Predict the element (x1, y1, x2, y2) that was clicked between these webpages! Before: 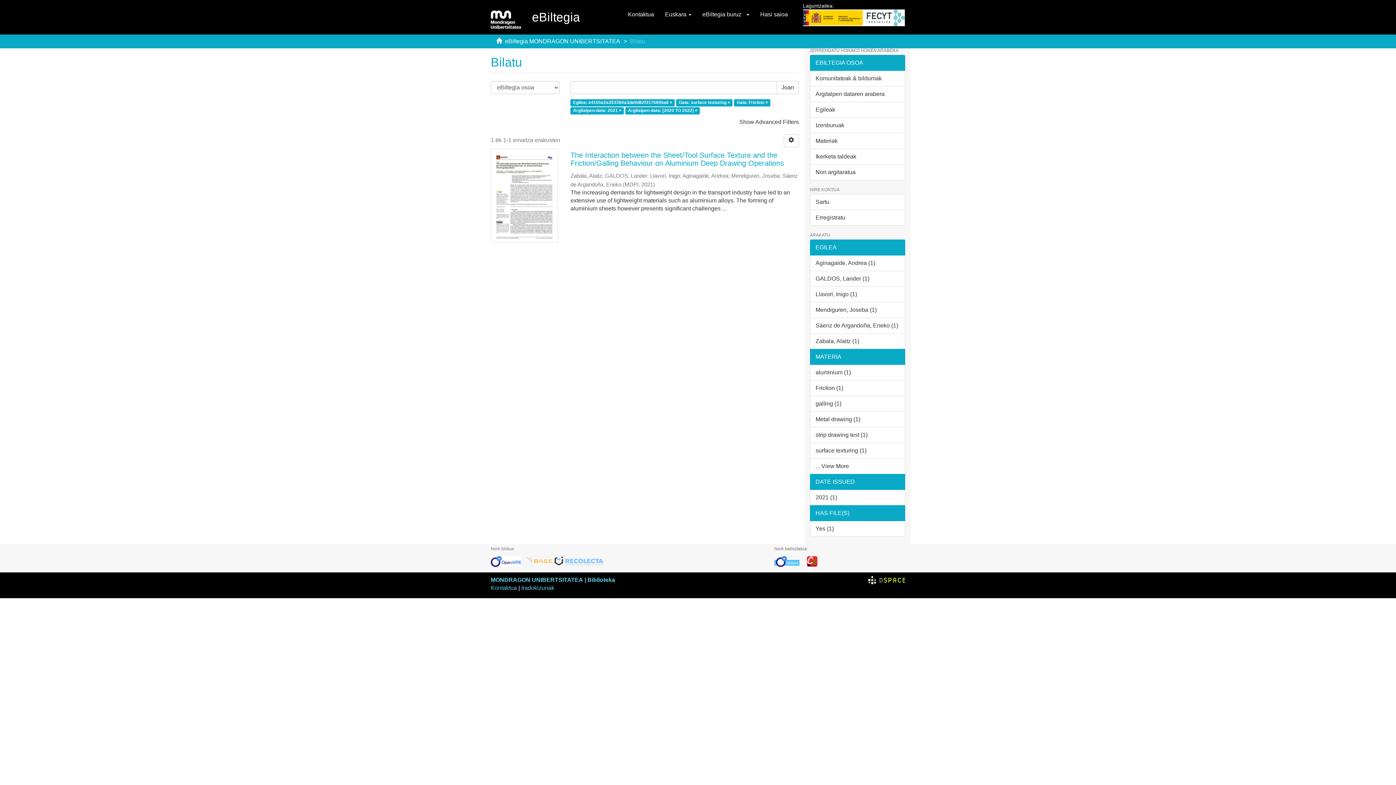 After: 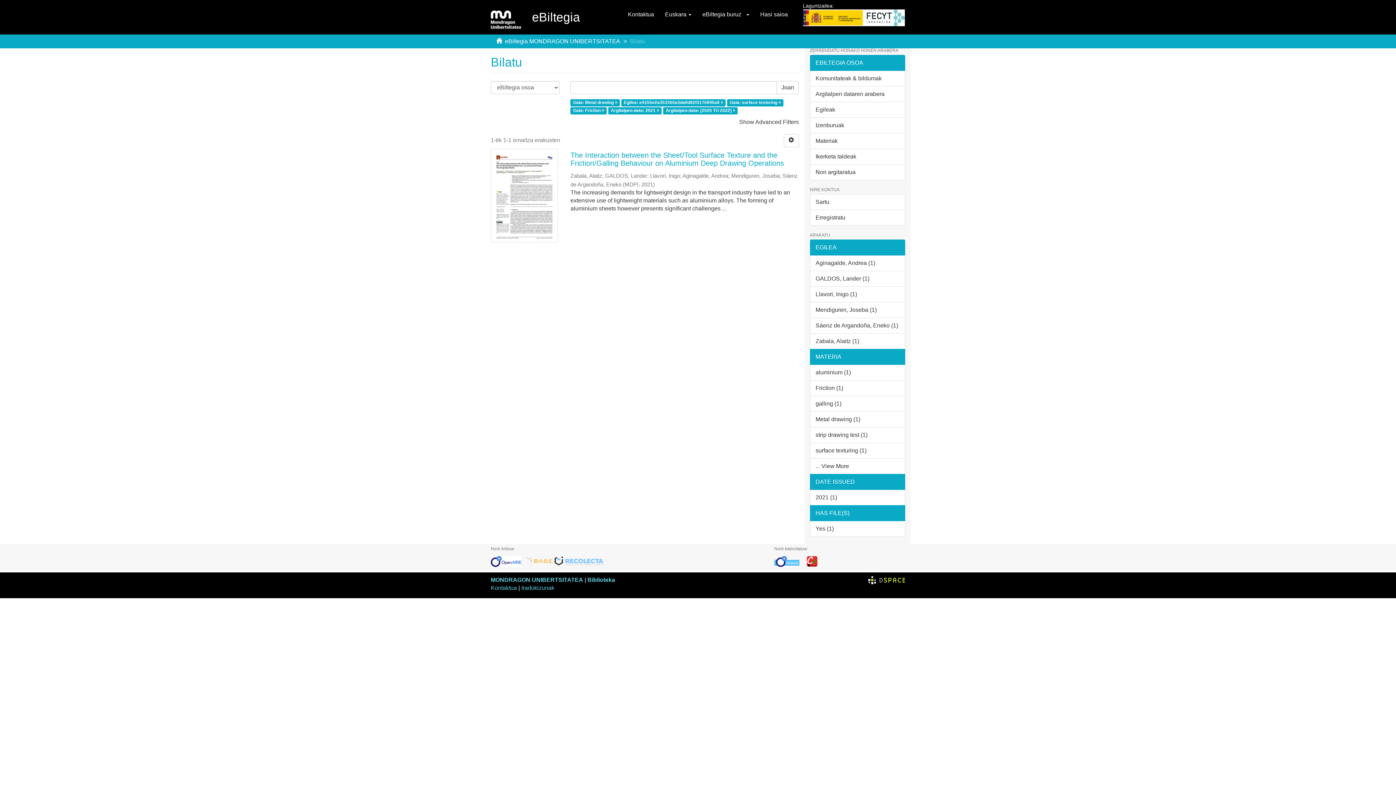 Action: bbox: (810, 411, 905, 427) label: Metal drawing (1)